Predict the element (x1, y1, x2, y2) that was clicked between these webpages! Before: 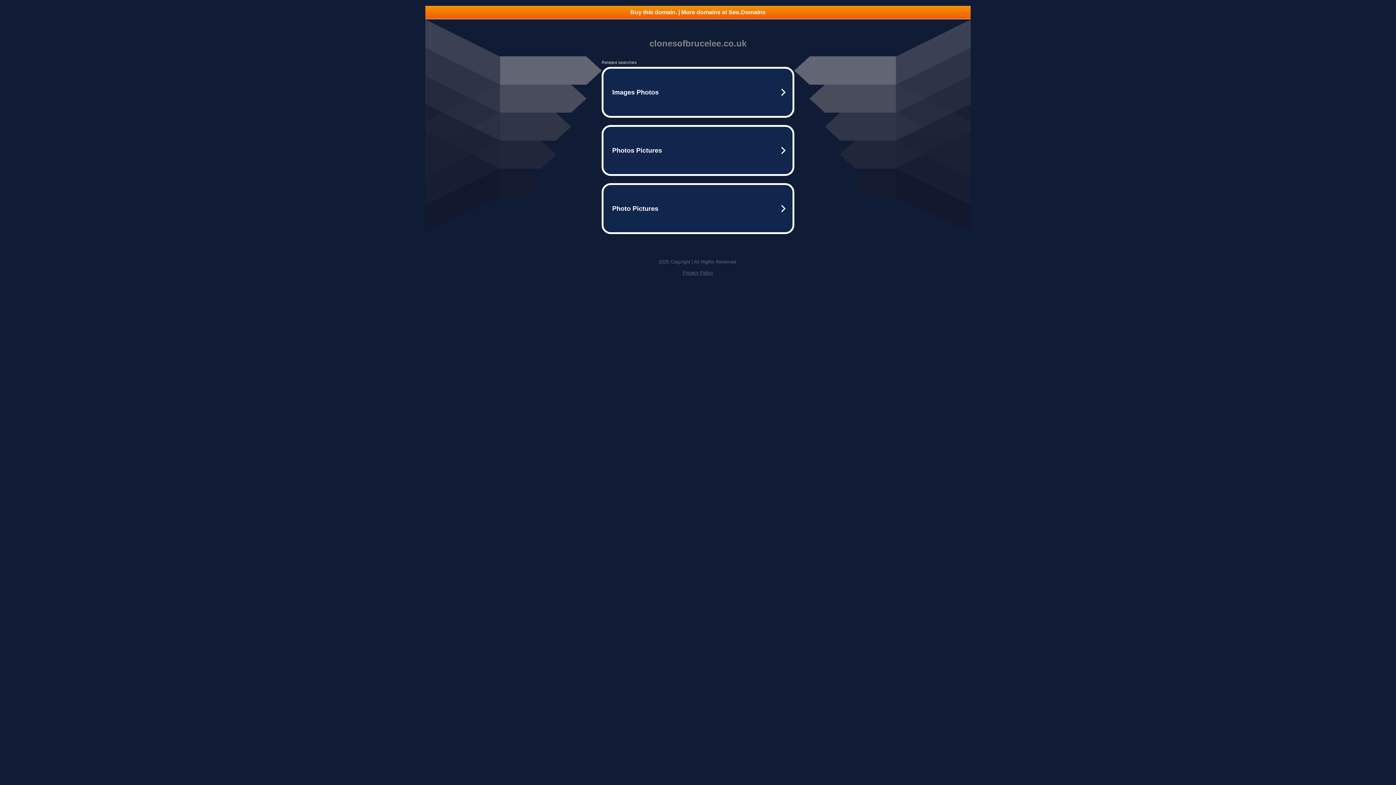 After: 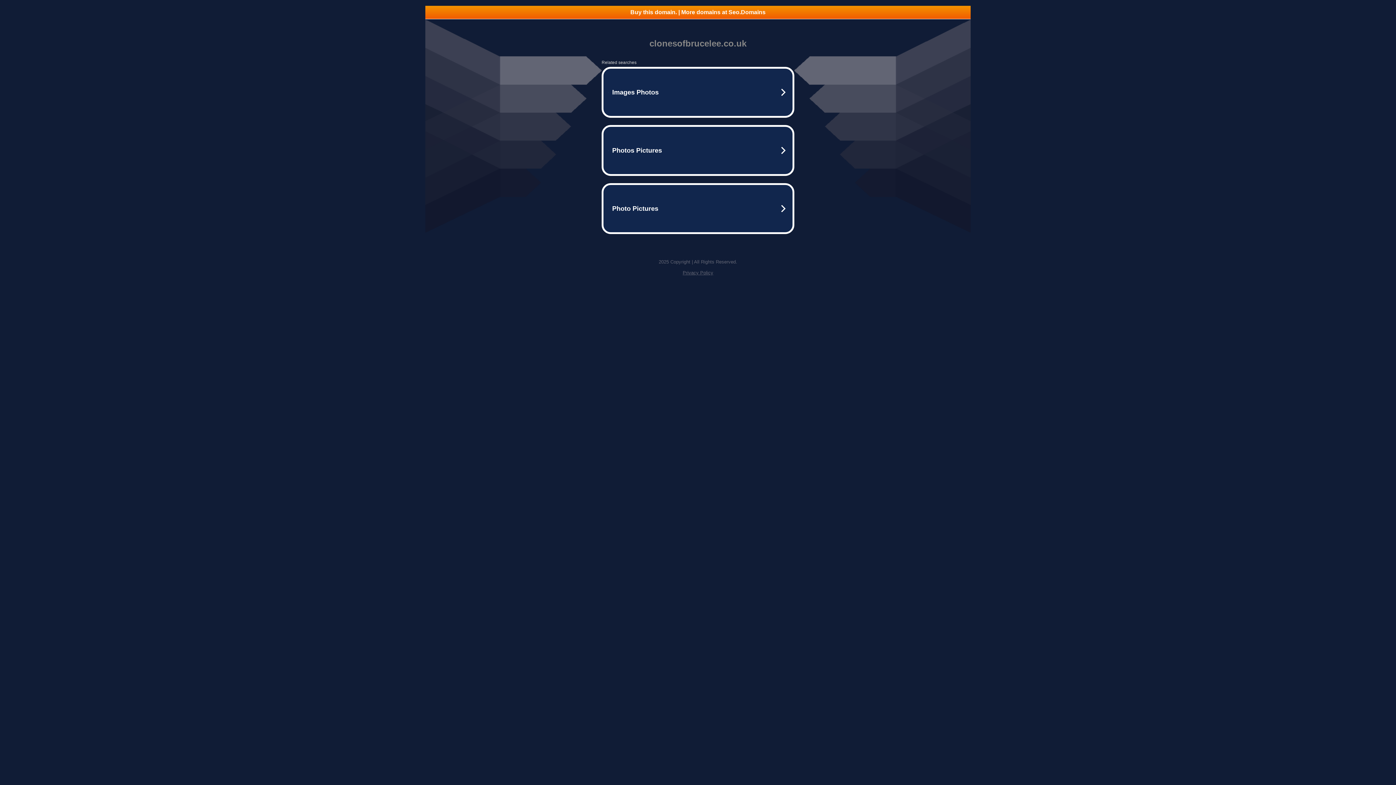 Action: label: Privacy Policy bbox: (682, 270, 713, 275)